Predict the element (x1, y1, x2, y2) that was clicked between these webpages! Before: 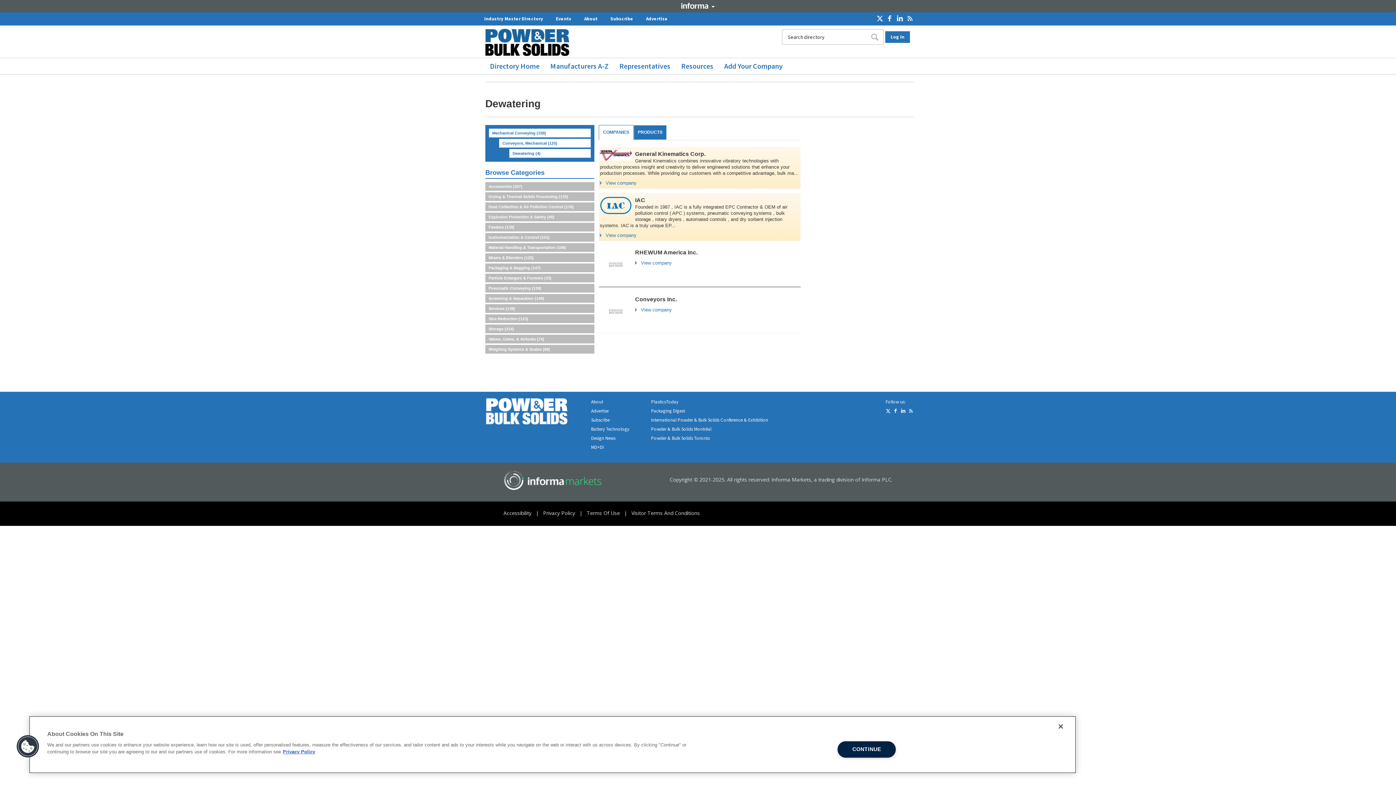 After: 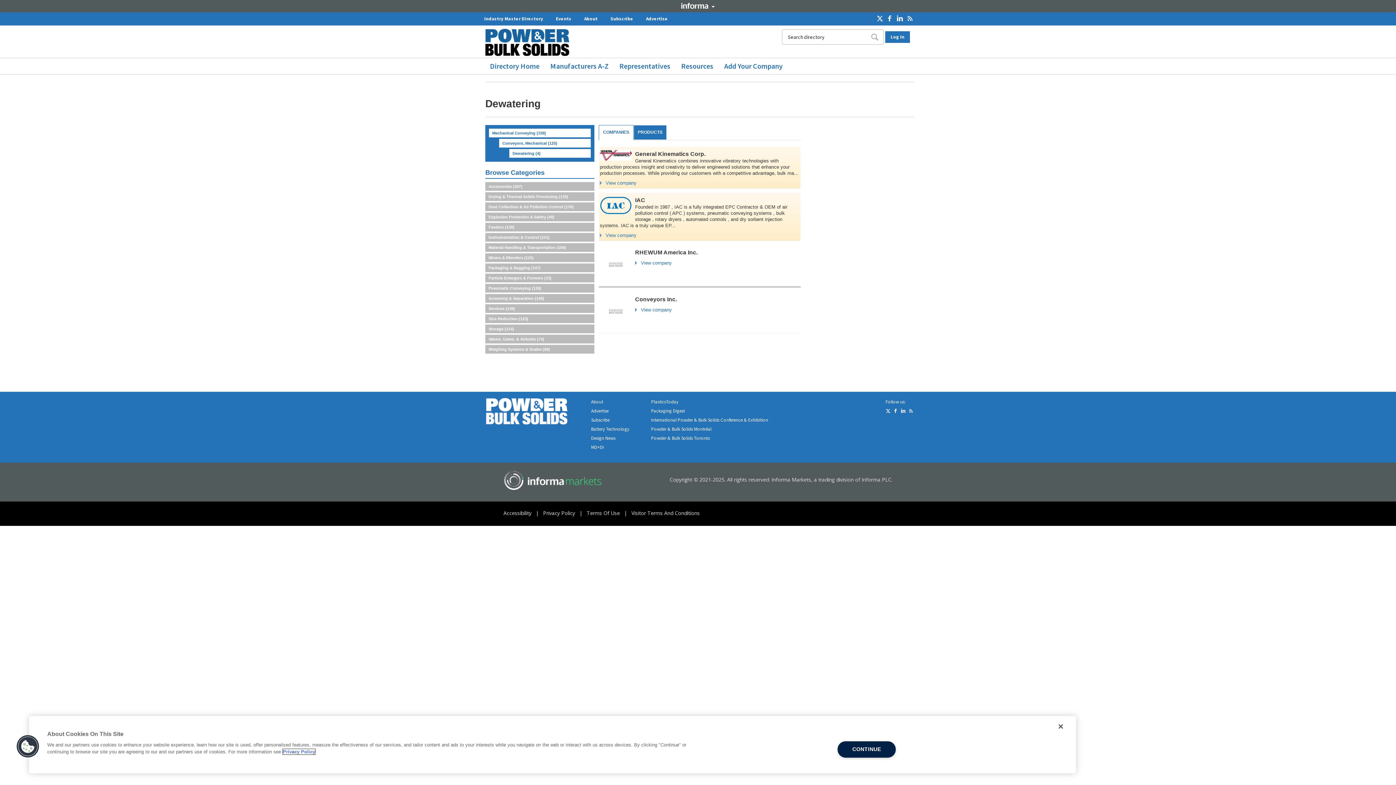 Action: label: More information about your privacy bbox: (282, 749, 315, 754)